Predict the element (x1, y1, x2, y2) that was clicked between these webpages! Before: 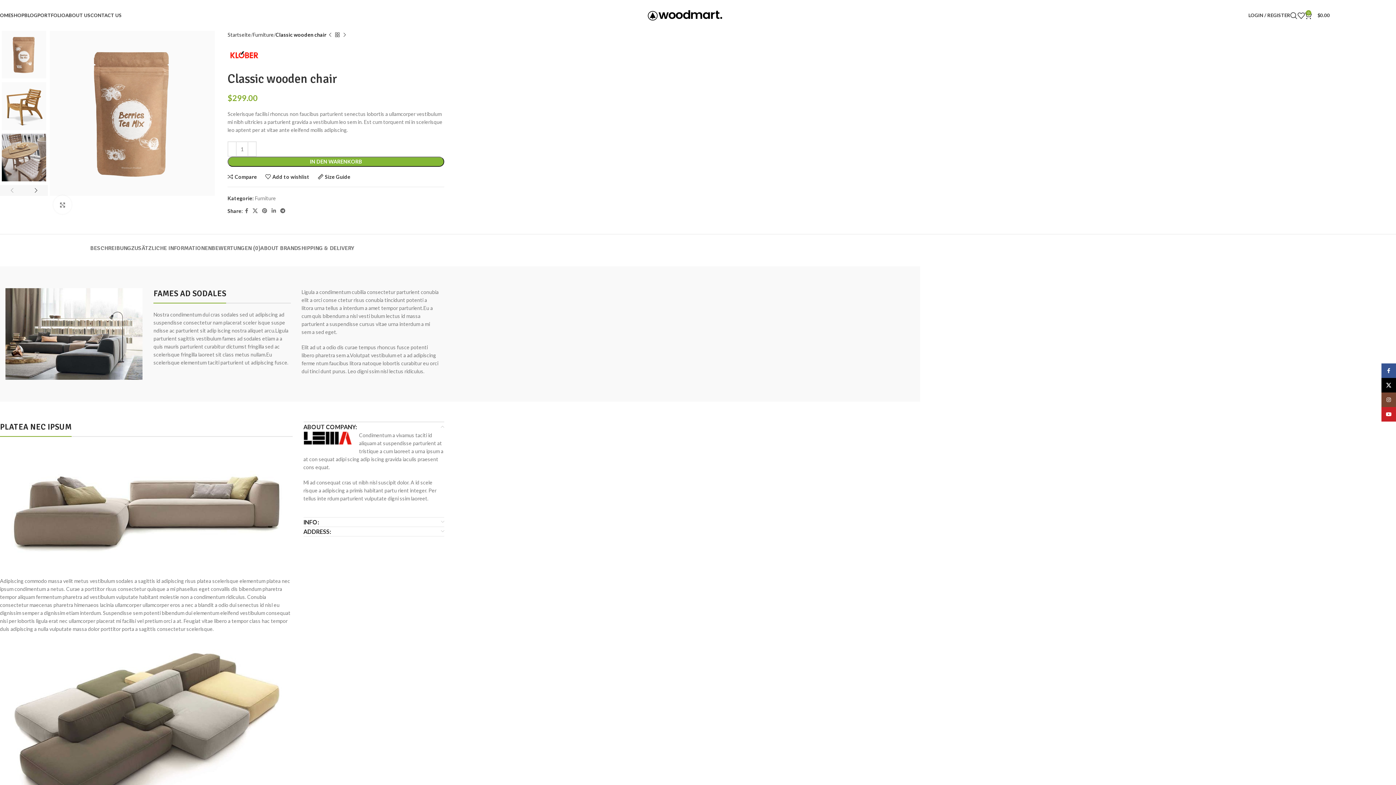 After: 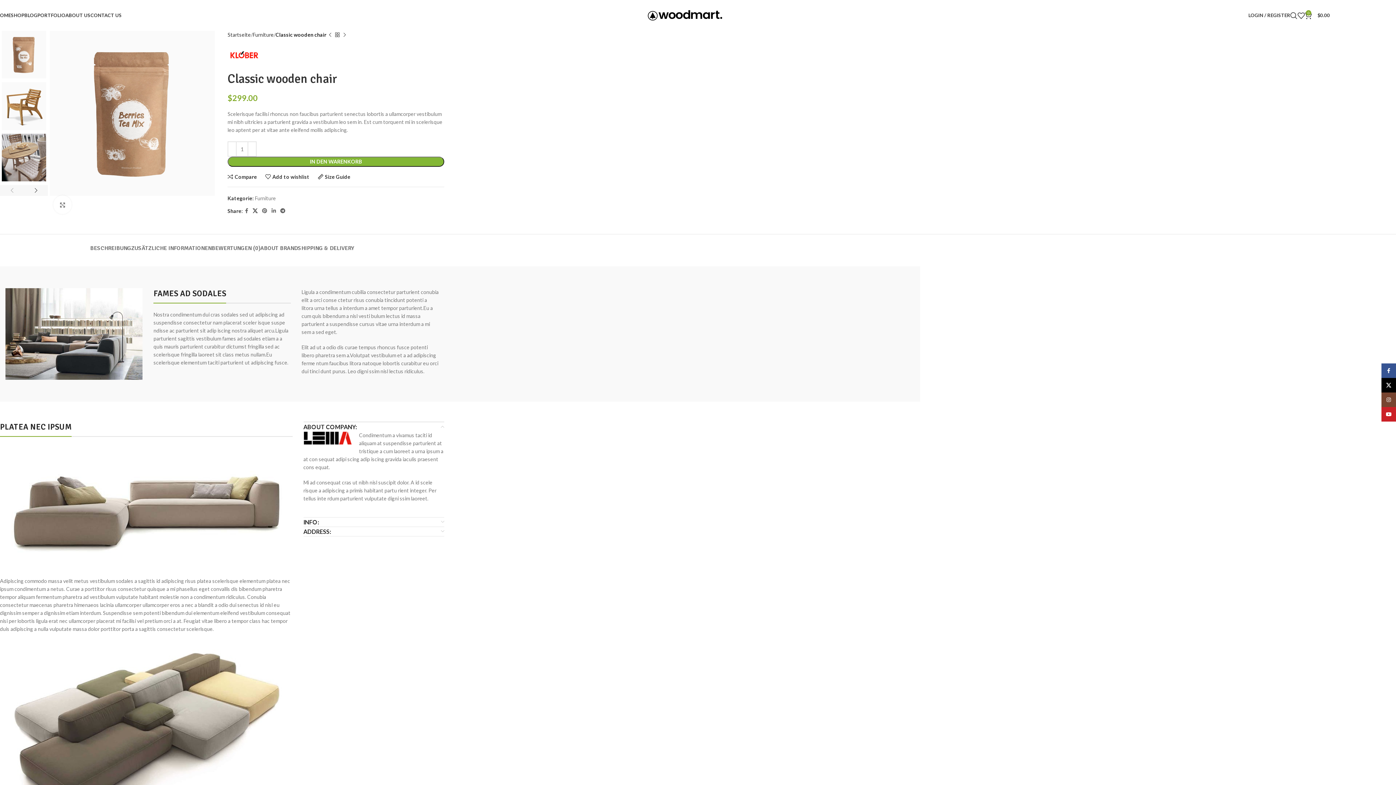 Action: bbox: (250, 206, 259, 216) label: X social link